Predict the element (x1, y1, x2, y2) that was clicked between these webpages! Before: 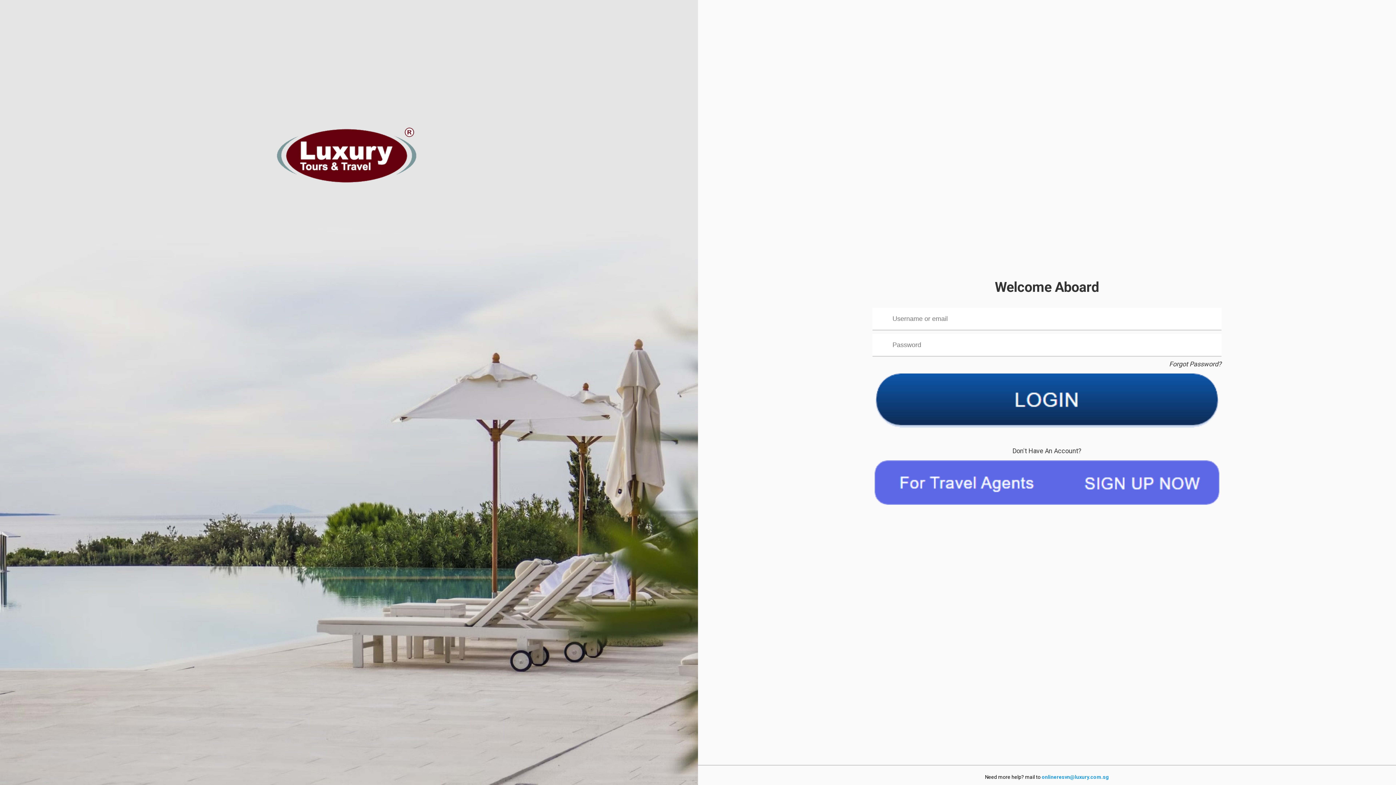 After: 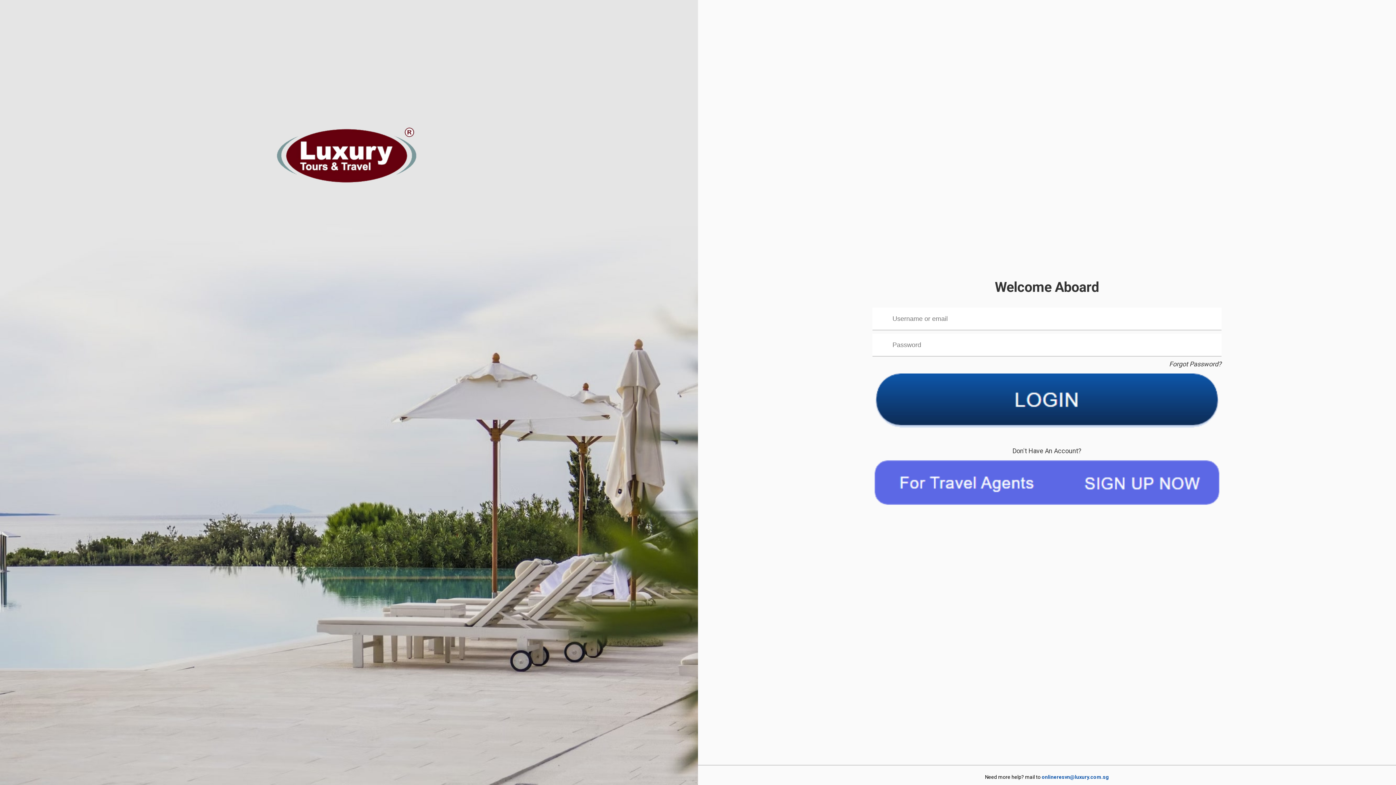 Action: label: onlineresvn@luxury.com.sg bbox: (1042, 774, 1109, 780)